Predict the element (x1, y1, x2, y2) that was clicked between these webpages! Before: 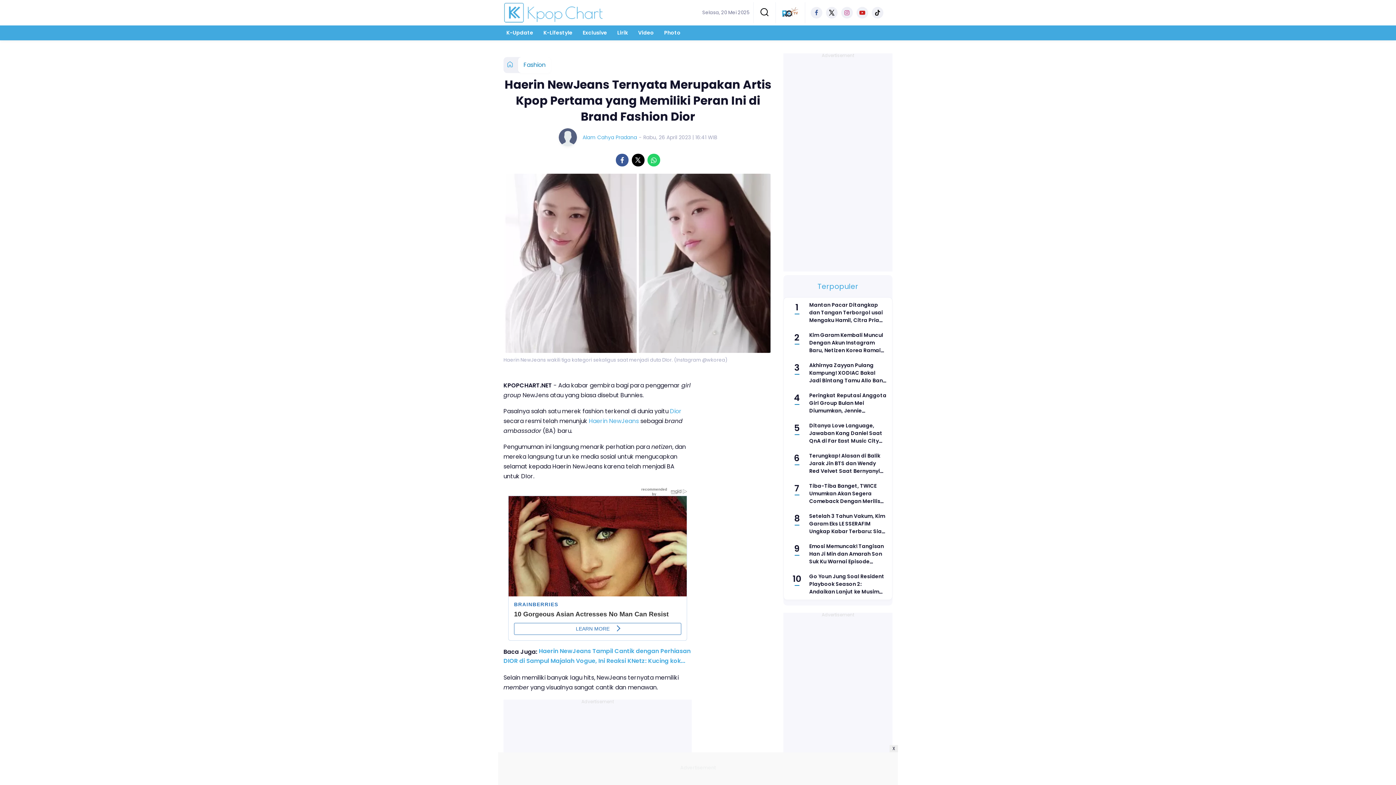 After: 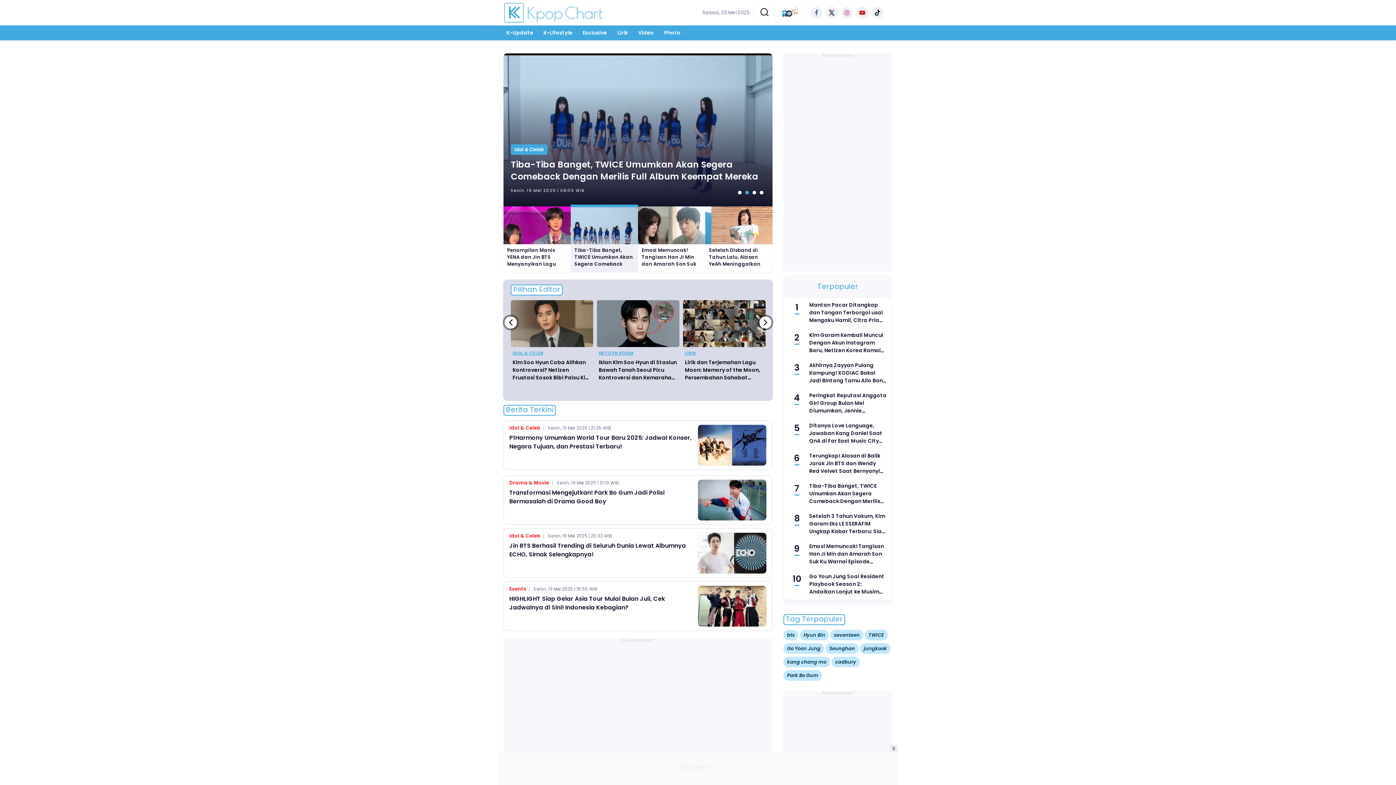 Action: bbox: (507, 60, 513, 69)